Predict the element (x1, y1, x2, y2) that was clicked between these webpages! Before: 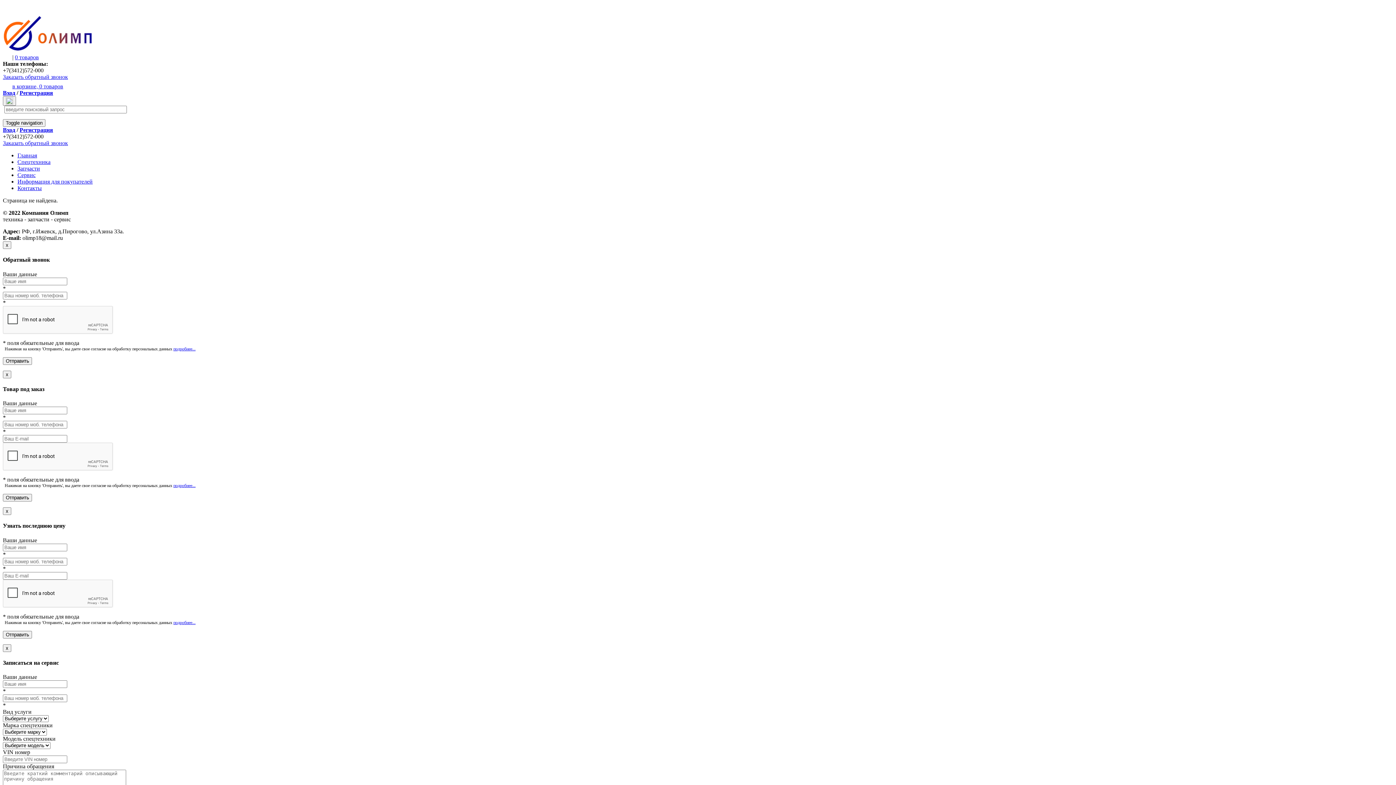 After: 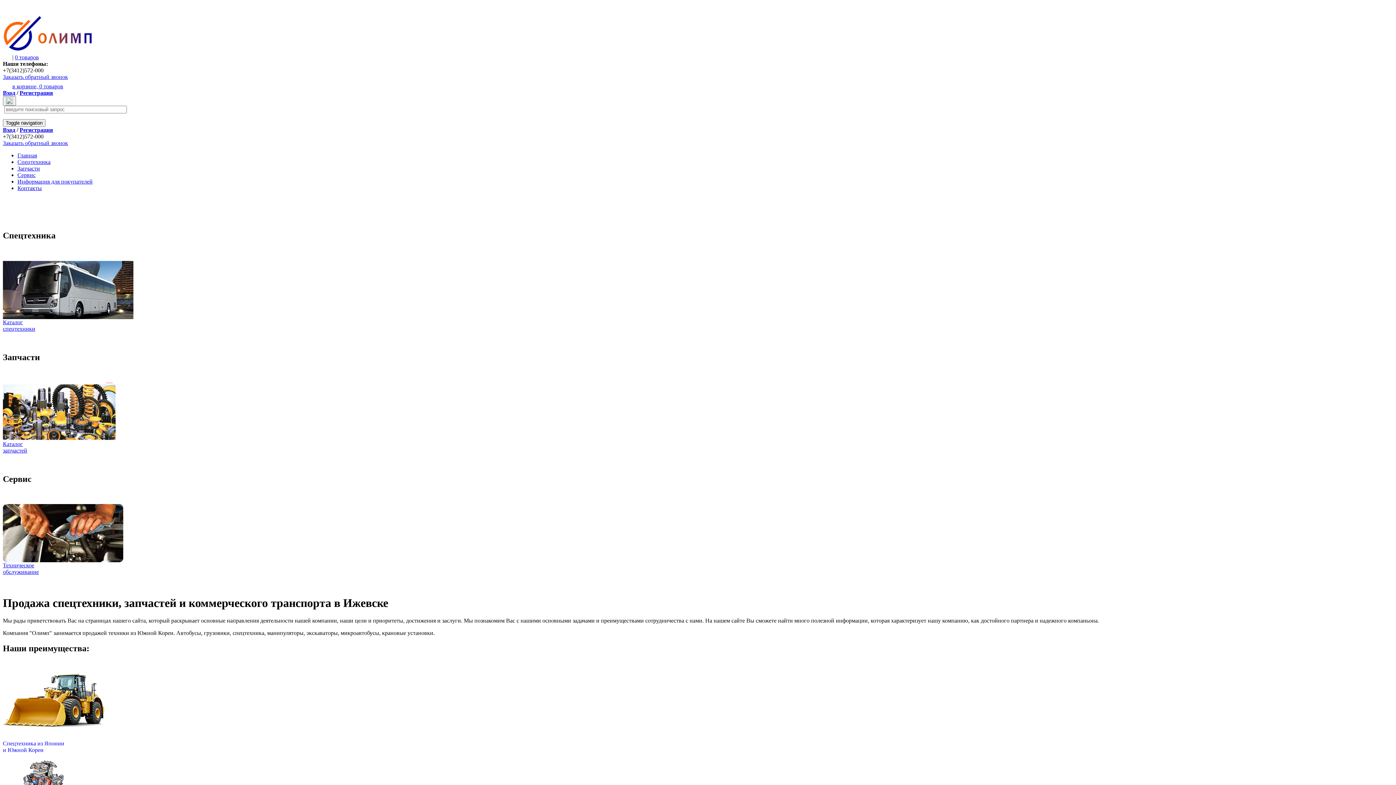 Action: bbox: (17, 152, 37, 158) label: Главная